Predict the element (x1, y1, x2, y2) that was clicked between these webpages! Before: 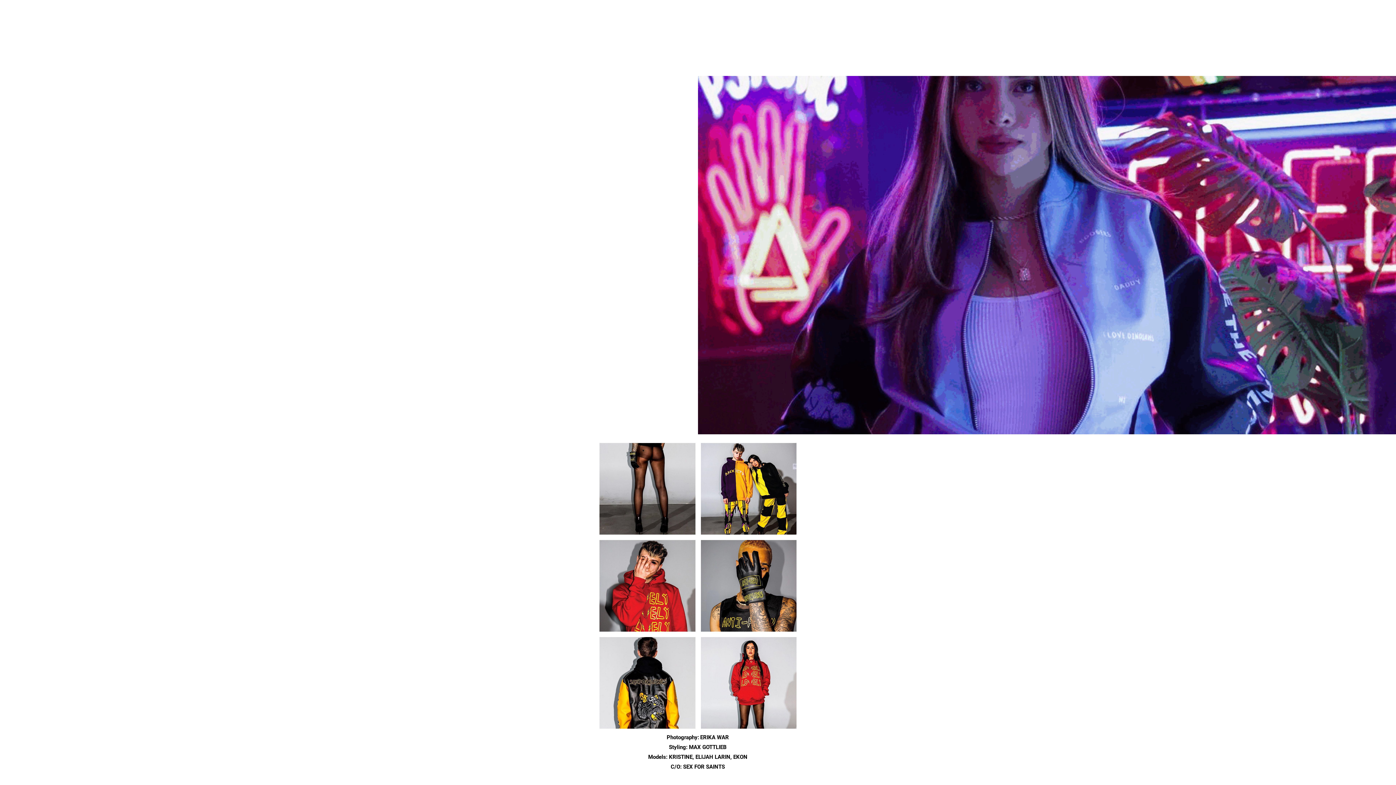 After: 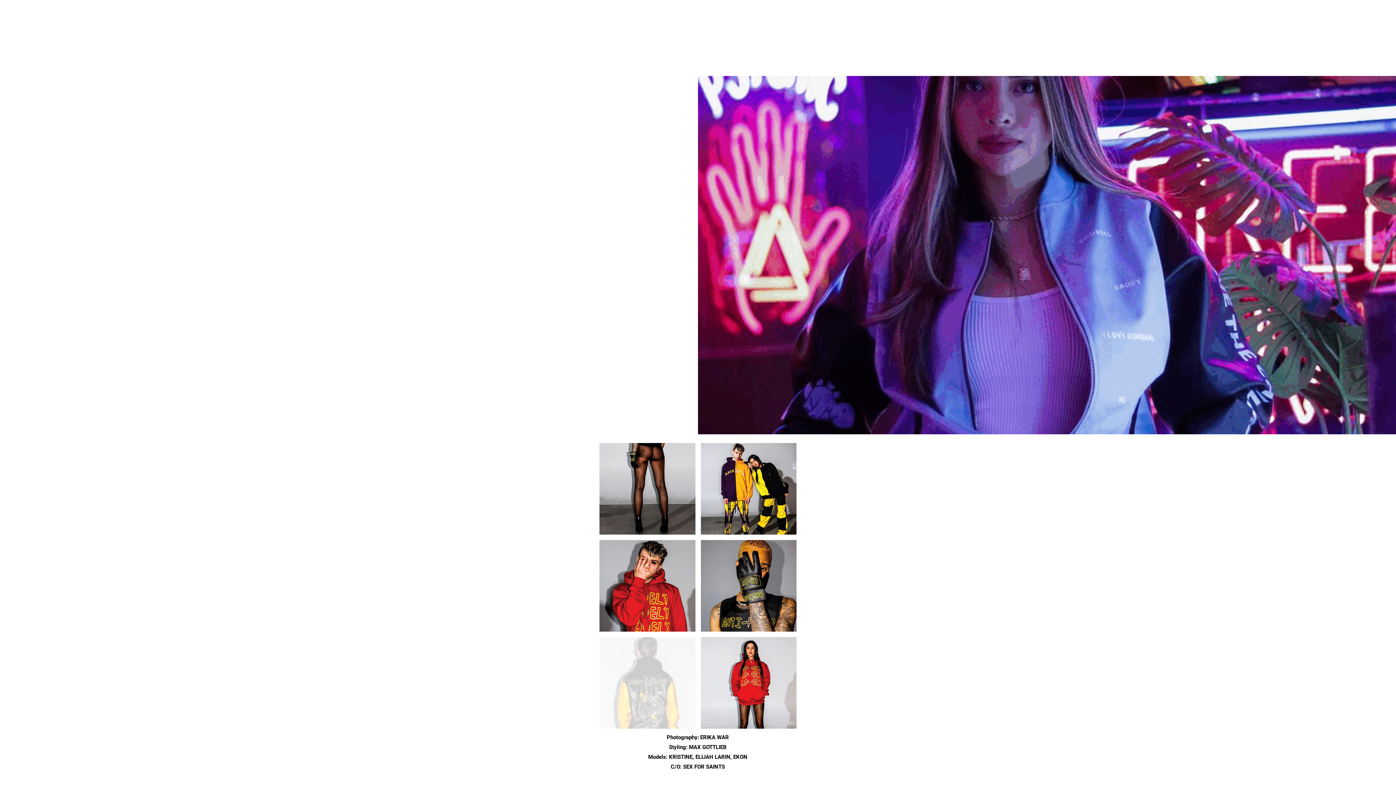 Action: label: SEX FOR SAINTS PHOTOGRAPHY BY ERIKA bbox: (599, 637, 695, 729)